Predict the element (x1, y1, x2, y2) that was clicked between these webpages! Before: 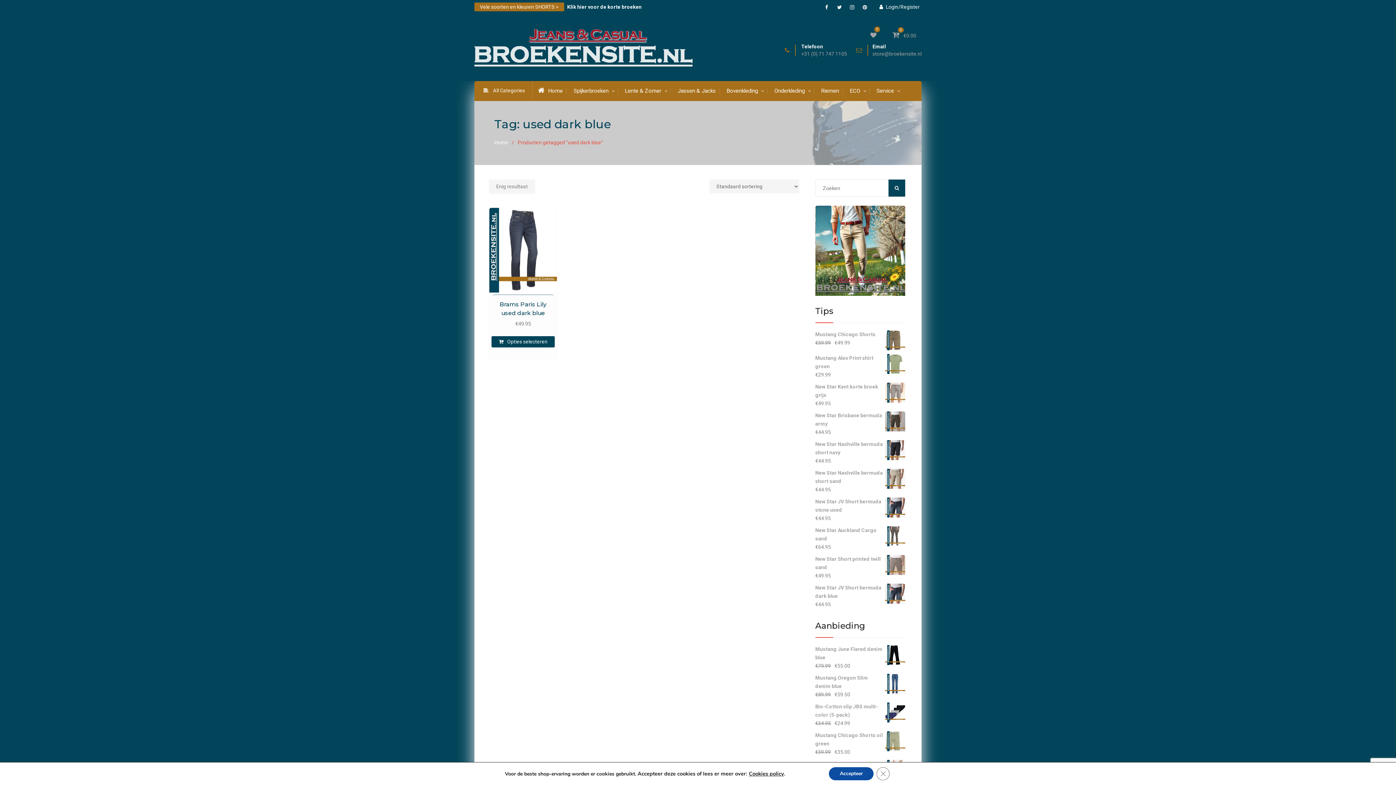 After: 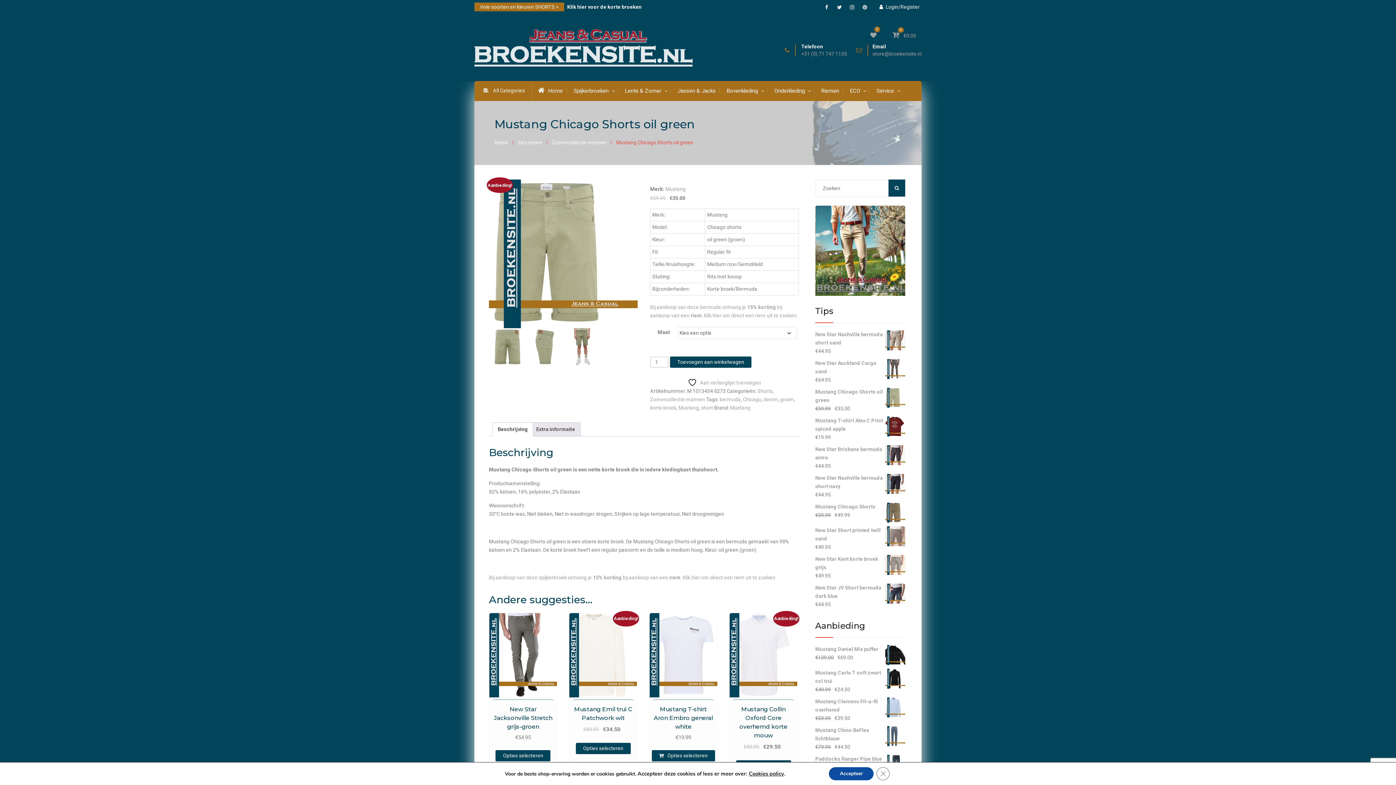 Action: label: Mustang Chicago Shorts oil green bbox: (815, 731, 905, 748)